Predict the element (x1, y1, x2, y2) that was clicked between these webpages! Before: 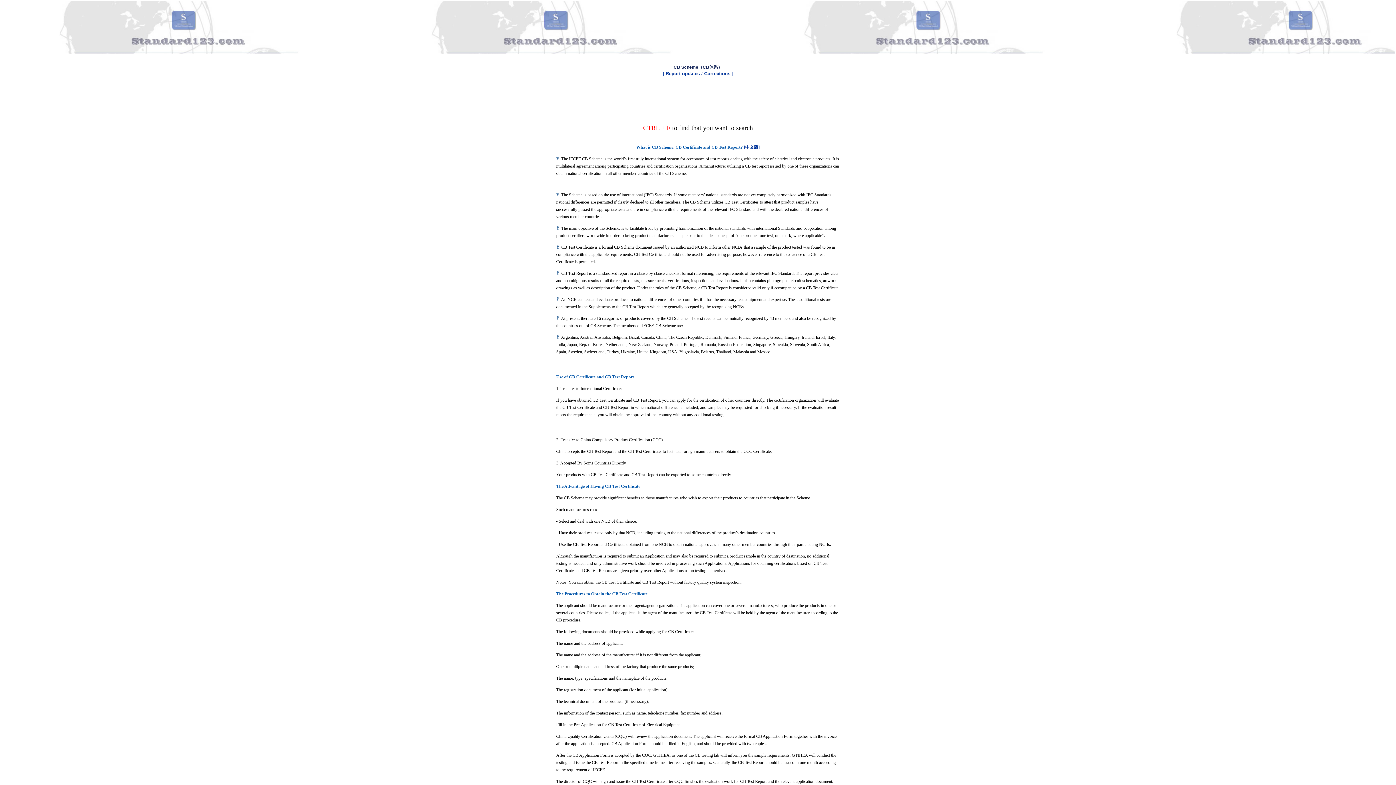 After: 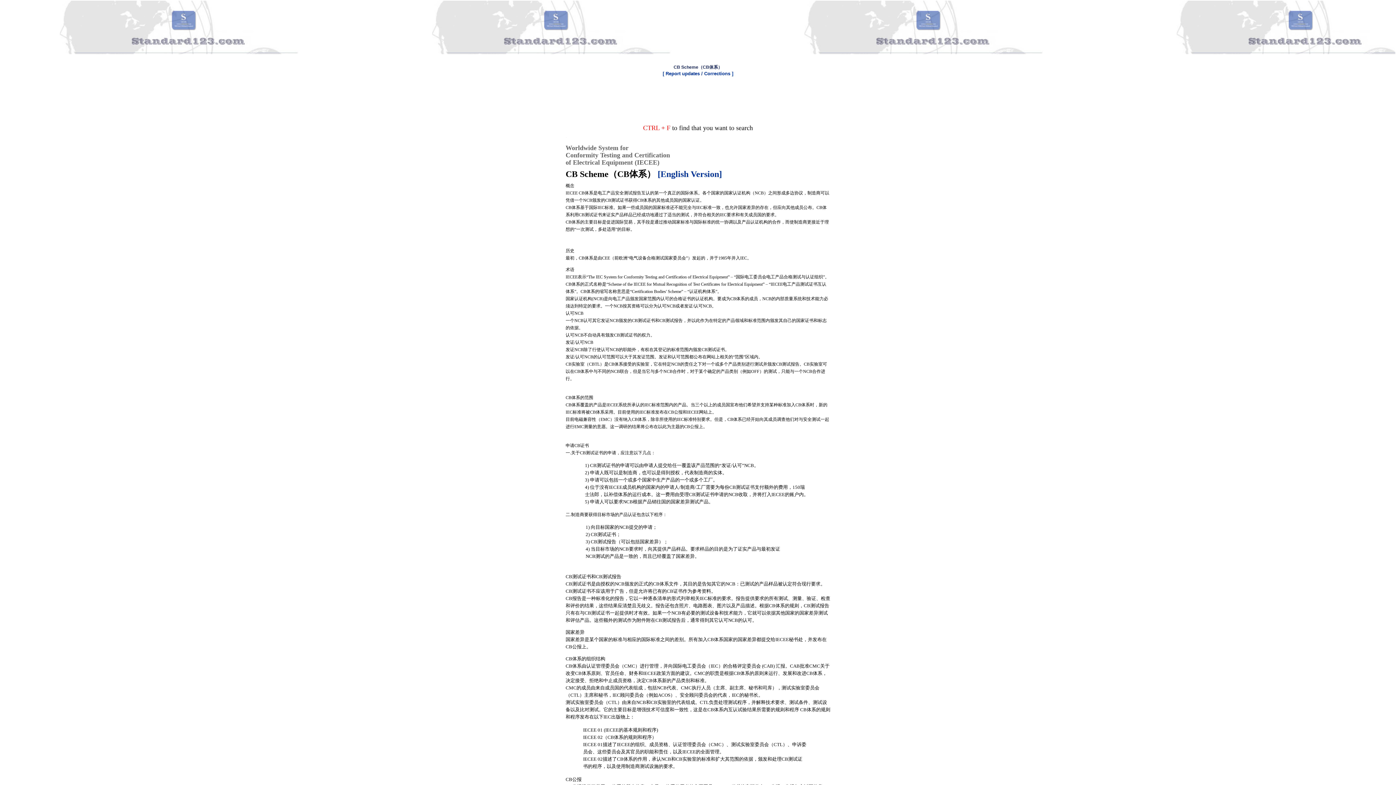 Action: label: [中文版] bbox: (744, 144, 760, 149)